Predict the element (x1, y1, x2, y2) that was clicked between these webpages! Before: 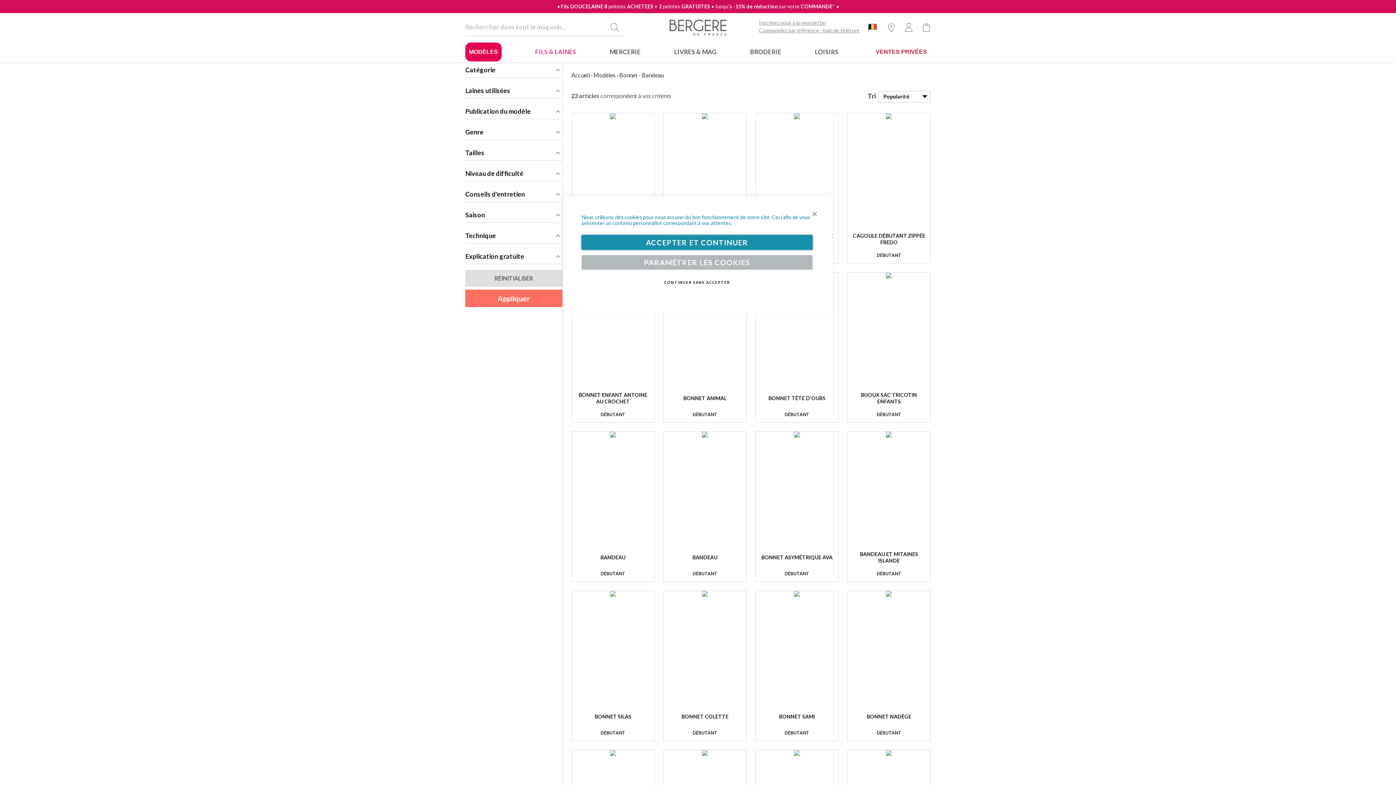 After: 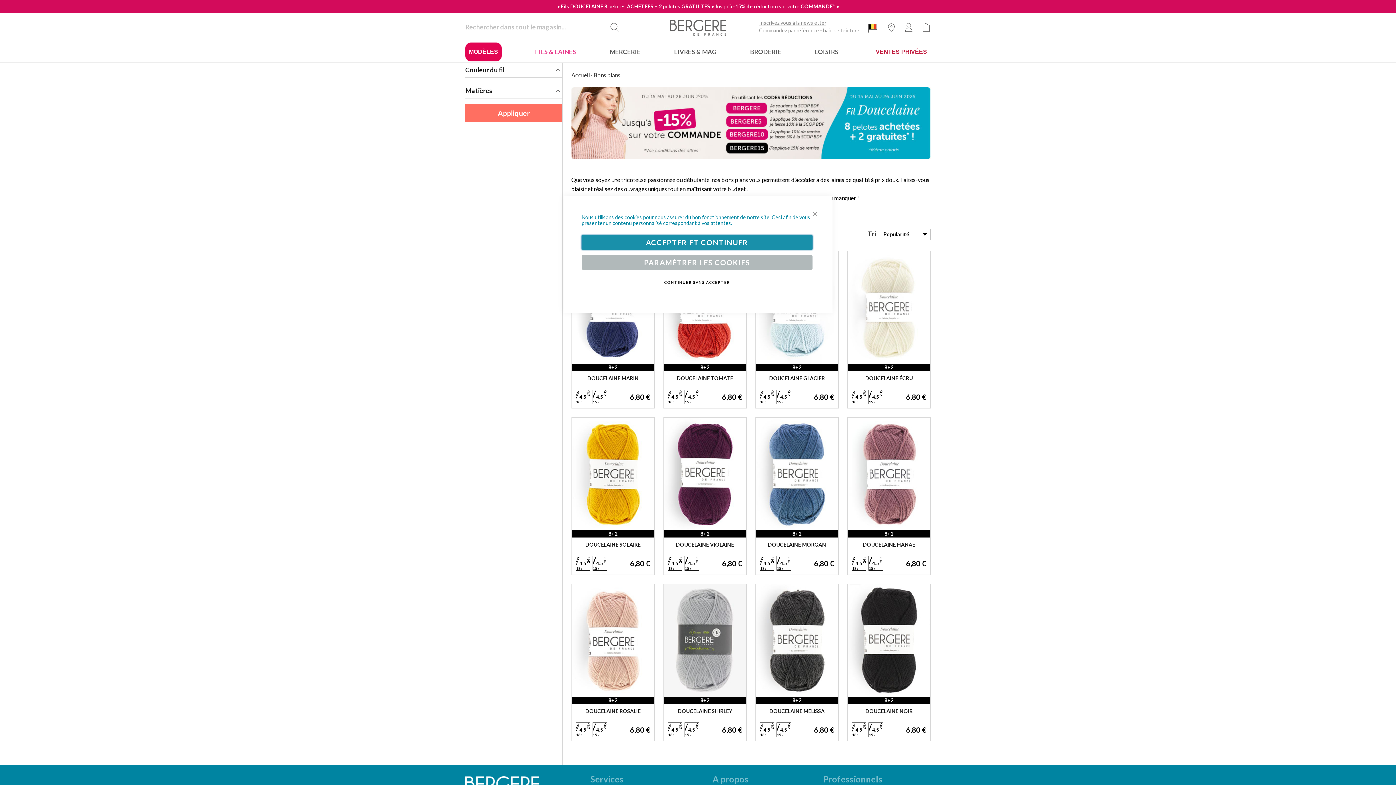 Action: bbox: (560, 3, 710, 9) label: Fils DOUCELAINE 8 pelotes ACHETEES + 2 pelotes GRATUITES